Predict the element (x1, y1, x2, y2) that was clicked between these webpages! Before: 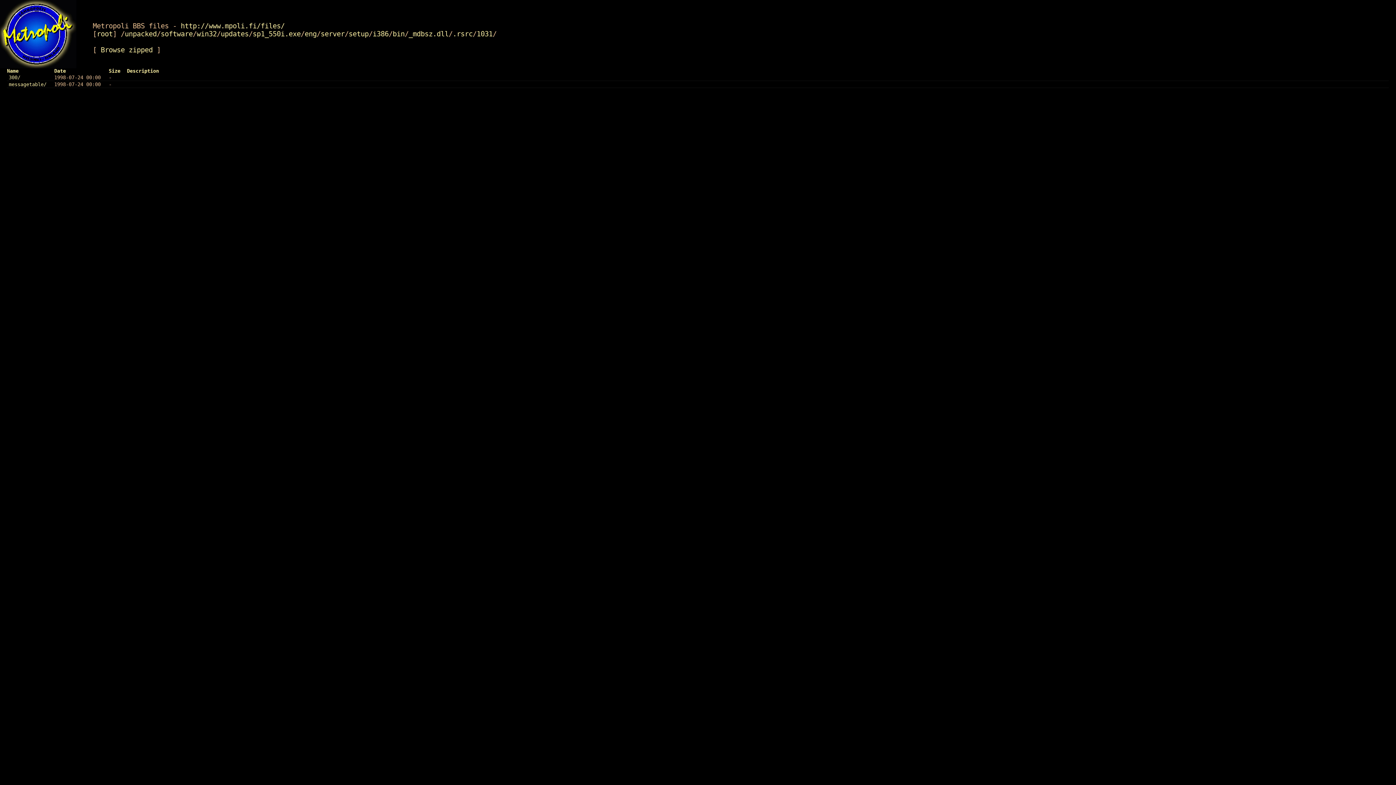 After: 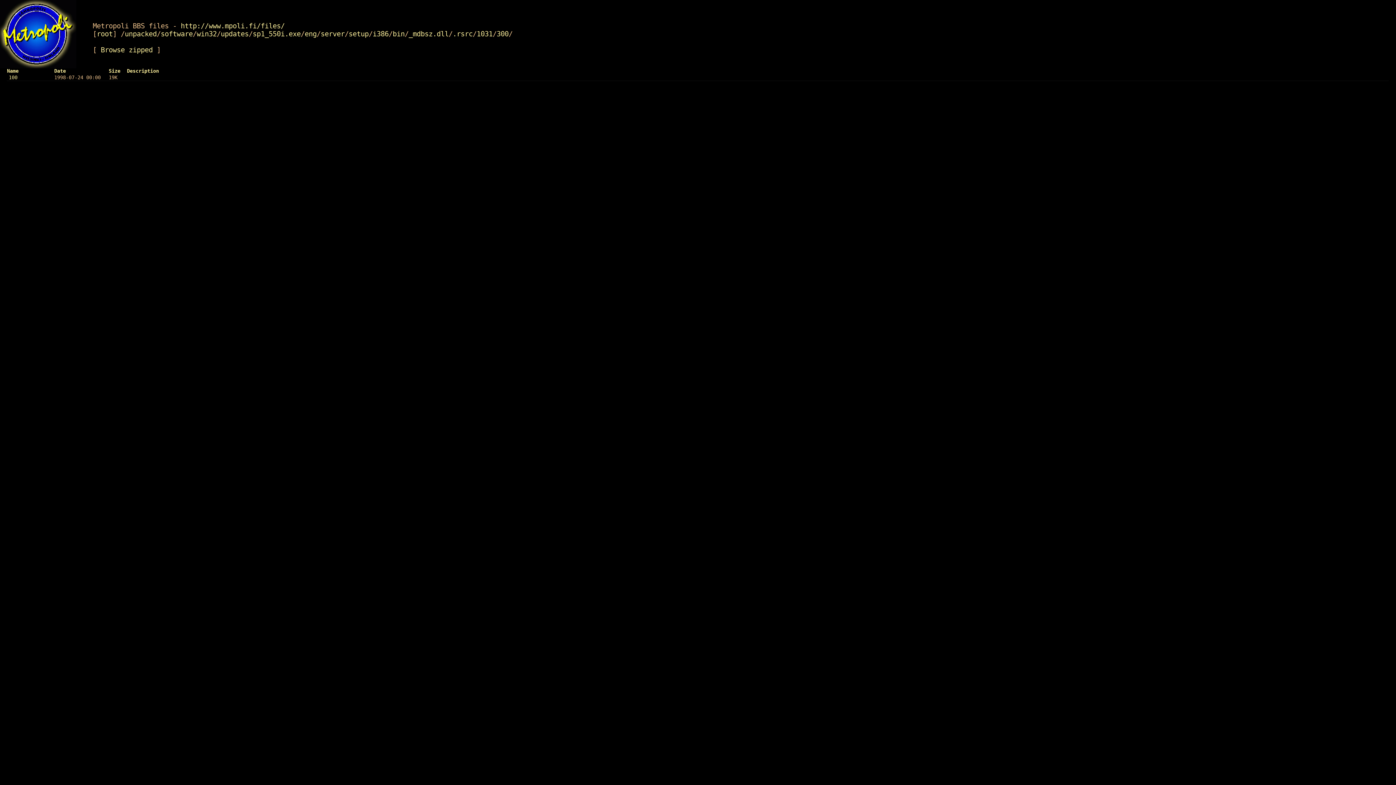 Action: bbox: (8, 74, 20, 80) label: 300/